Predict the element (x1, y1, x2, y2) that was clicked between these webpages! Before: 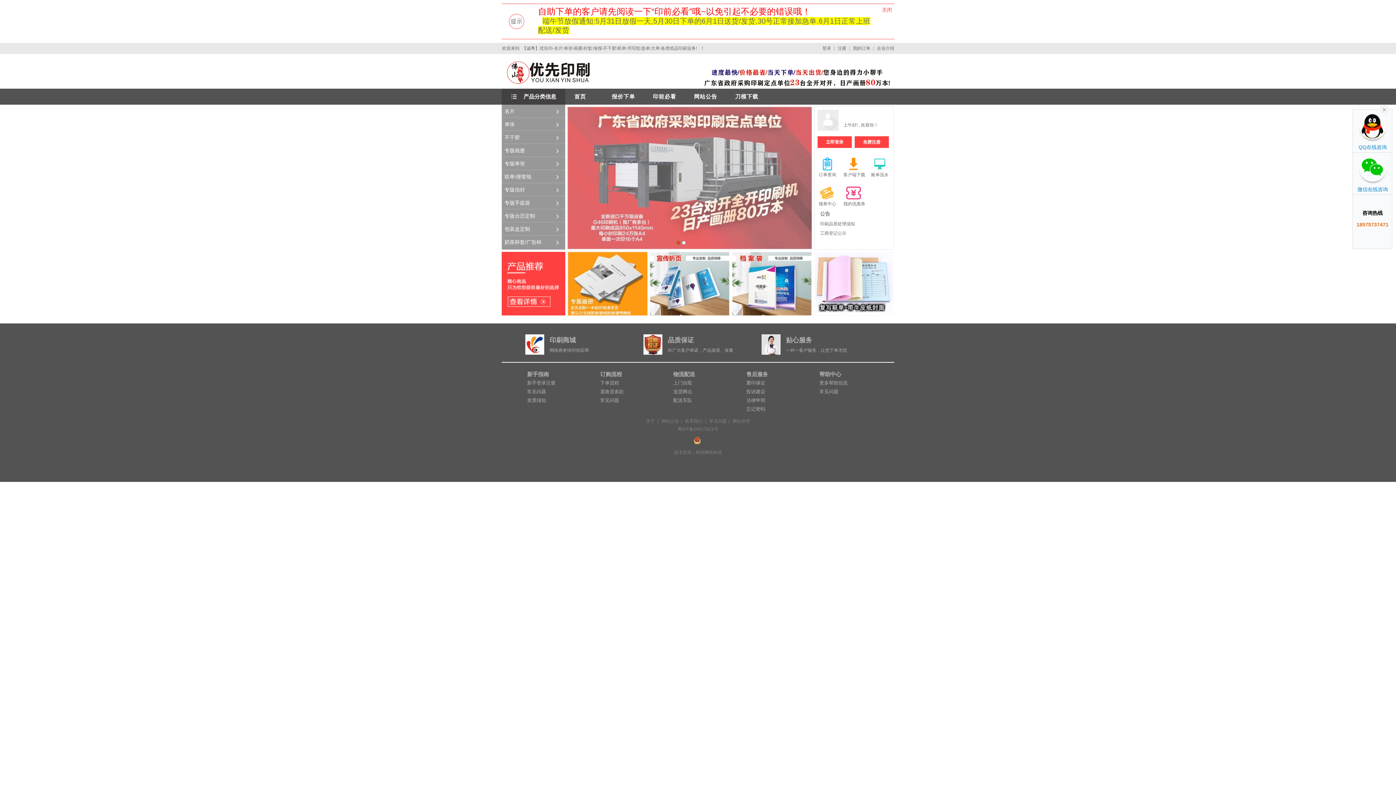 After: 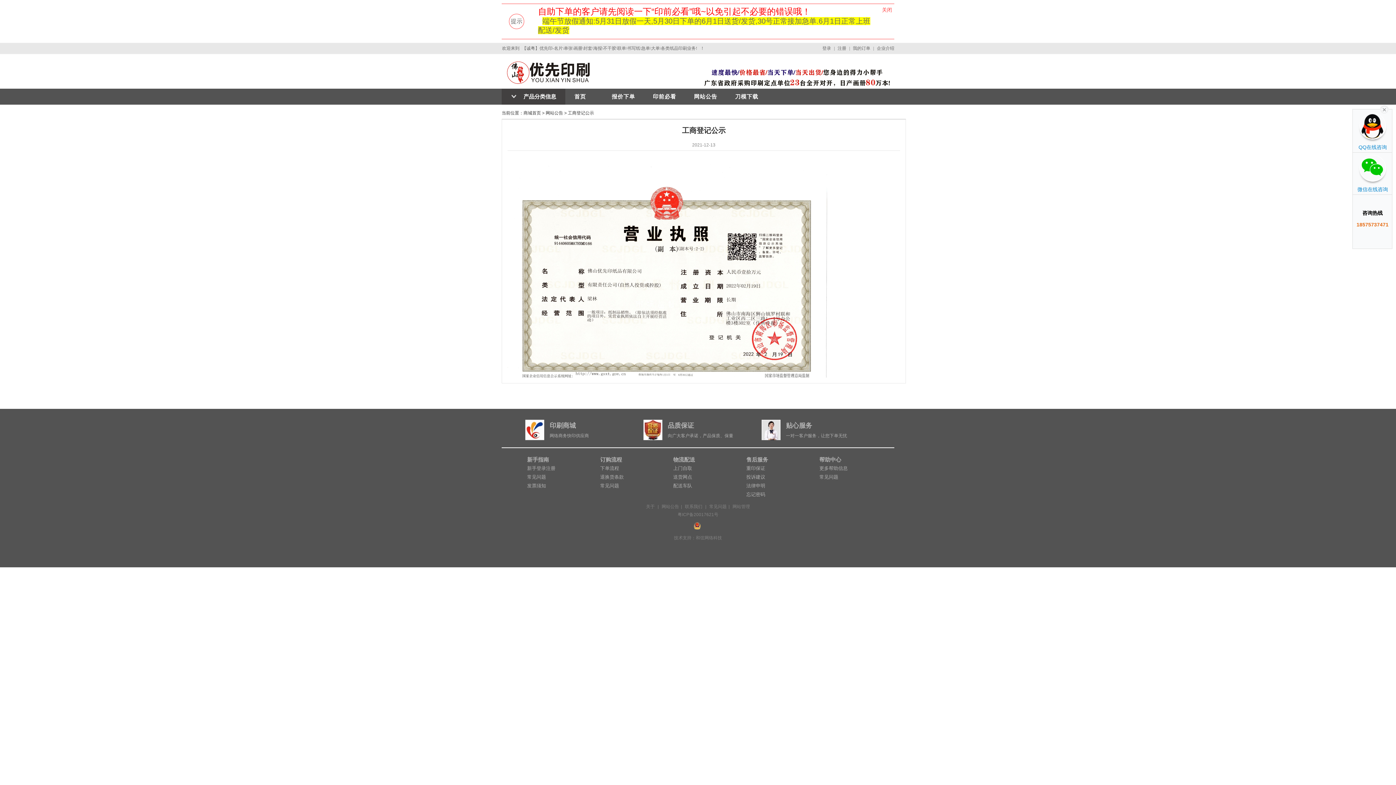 Action: label: 工商登记公示 bbox: (820, 230, 846, 236)